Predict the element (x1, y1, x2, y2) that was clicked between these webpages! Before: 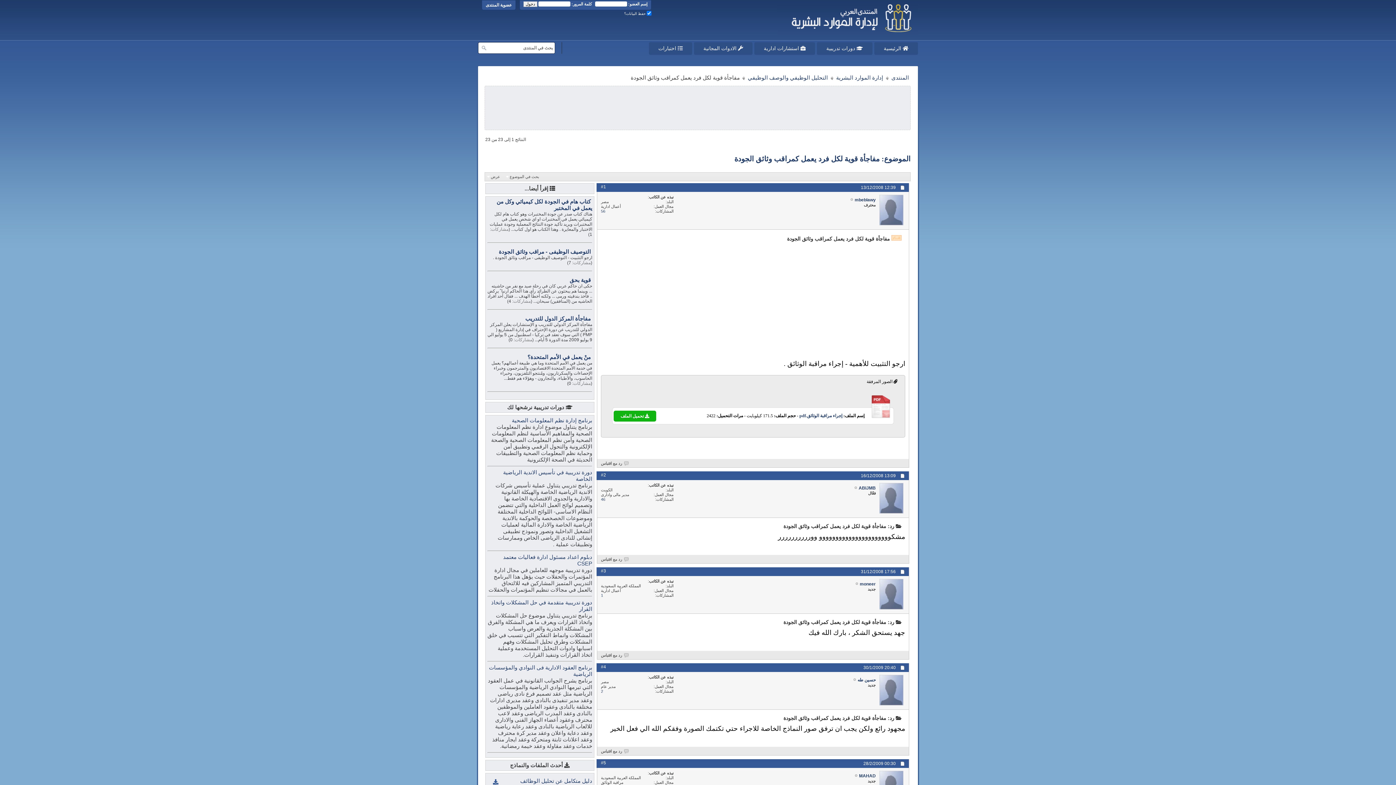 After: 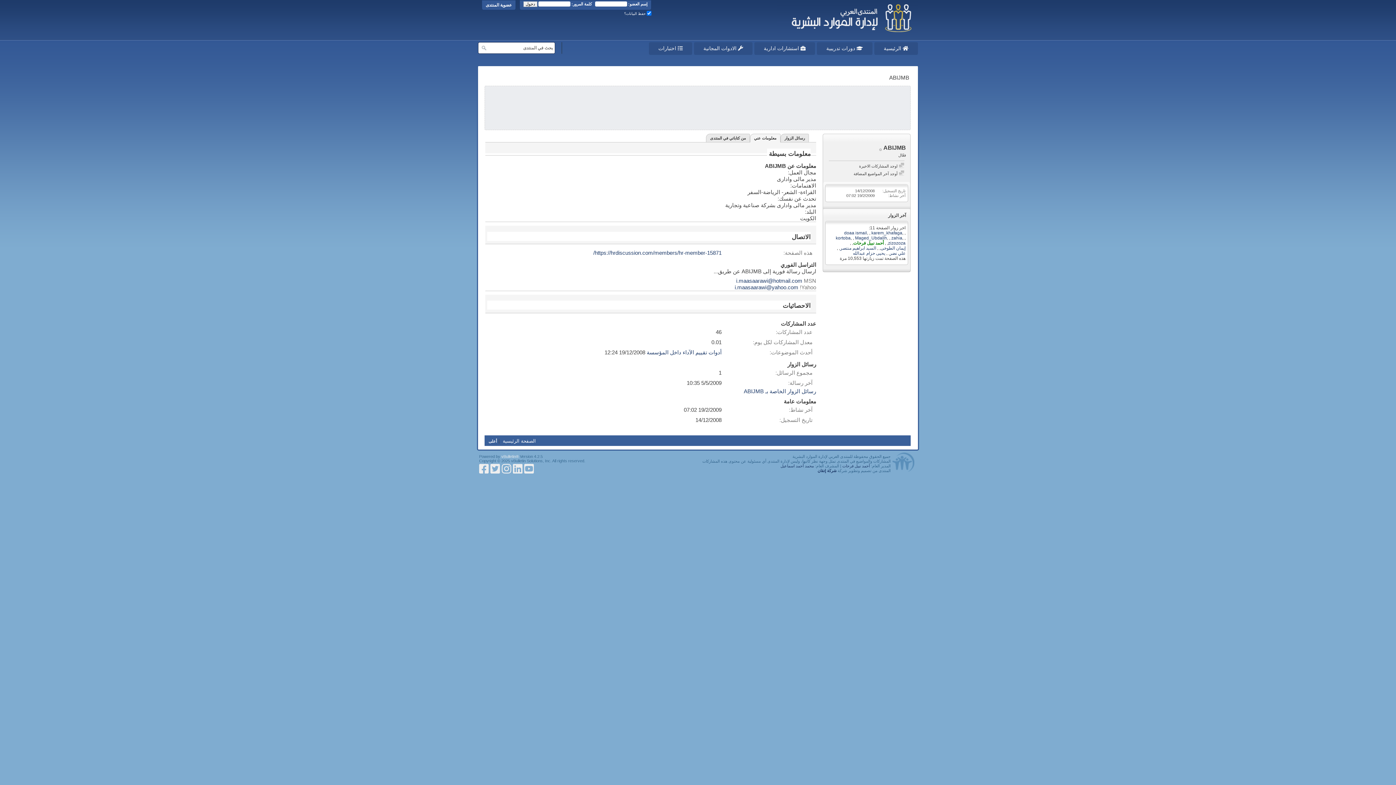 Action: label: ABIJMB bbox: (858, 485, 876, 490)